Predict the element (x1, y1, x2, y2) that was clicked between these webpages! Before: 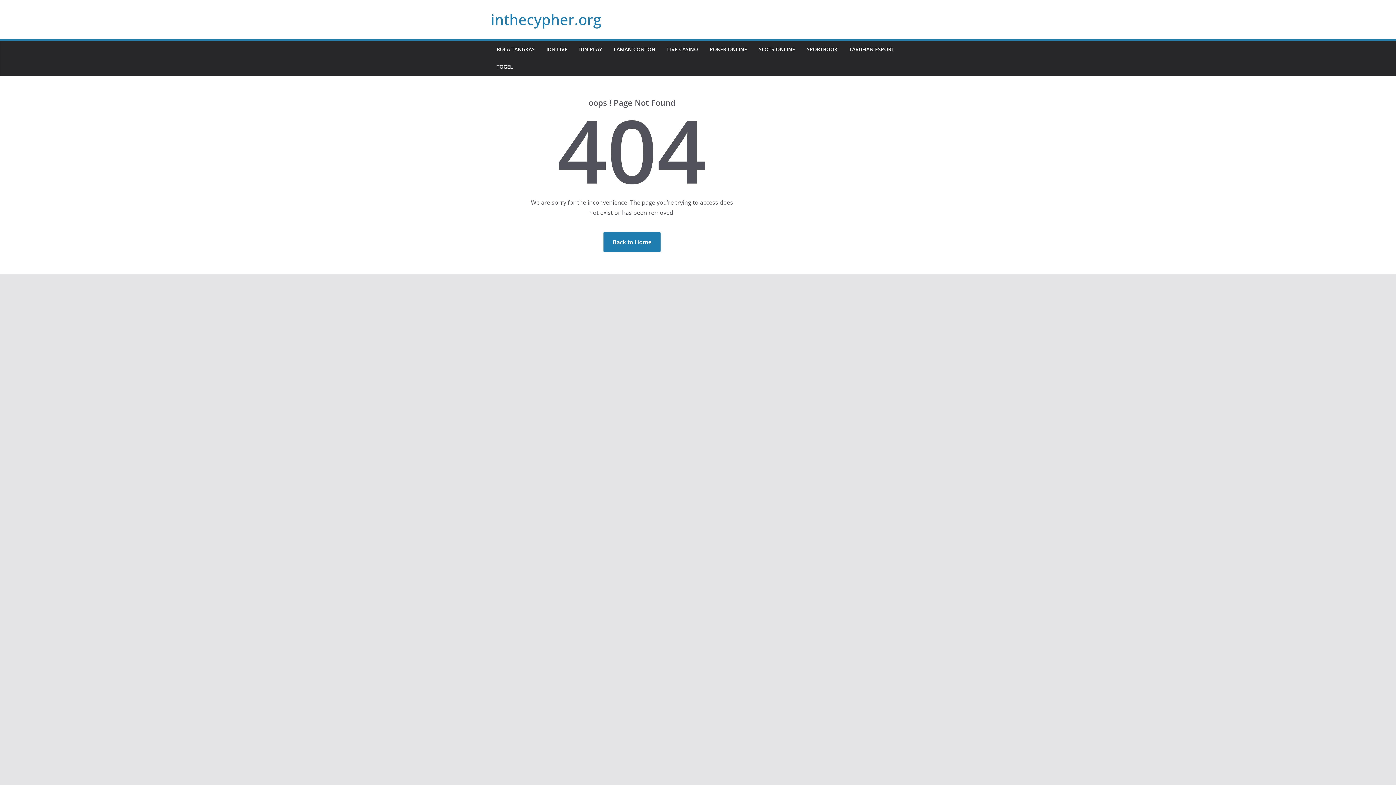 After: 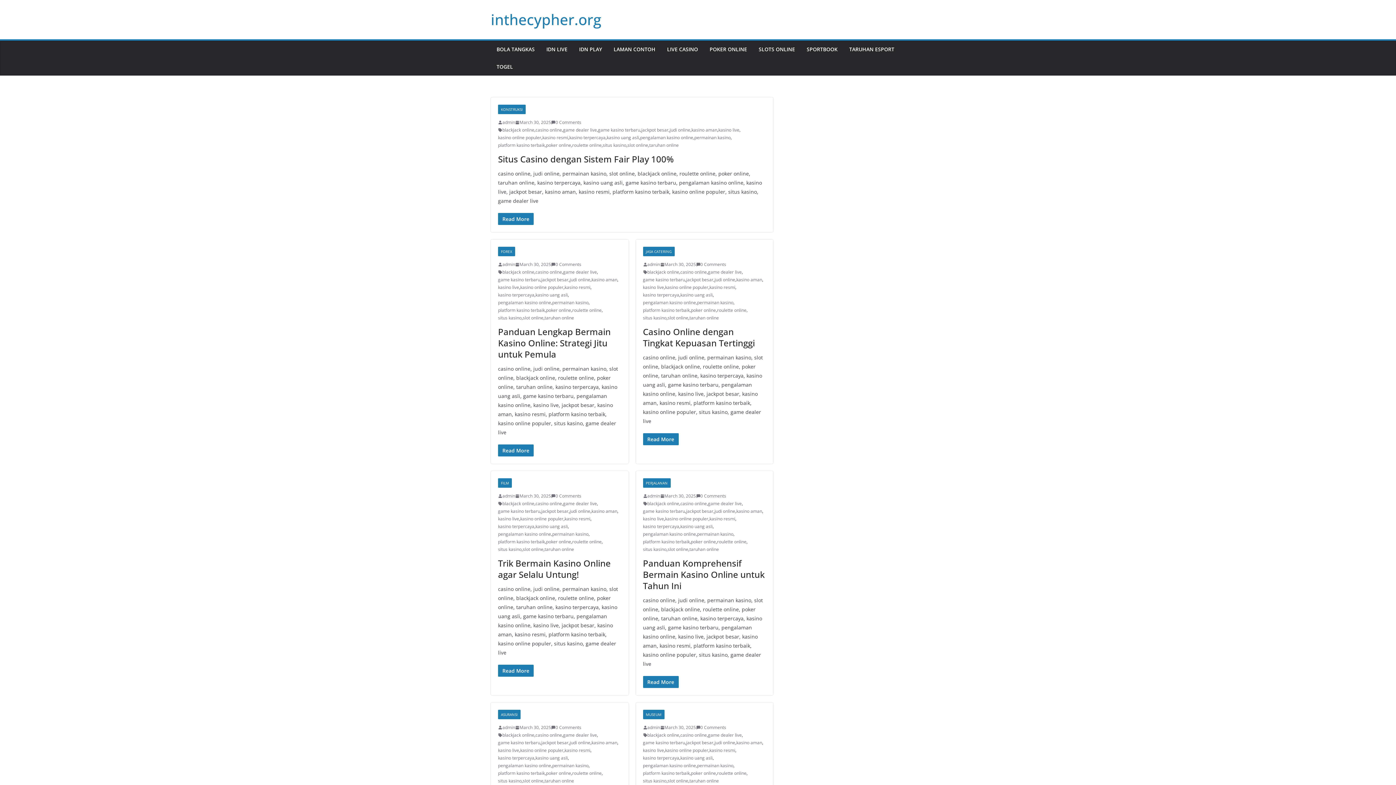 Action: bbox: (603, 232, 660, 252) label: Back to Home